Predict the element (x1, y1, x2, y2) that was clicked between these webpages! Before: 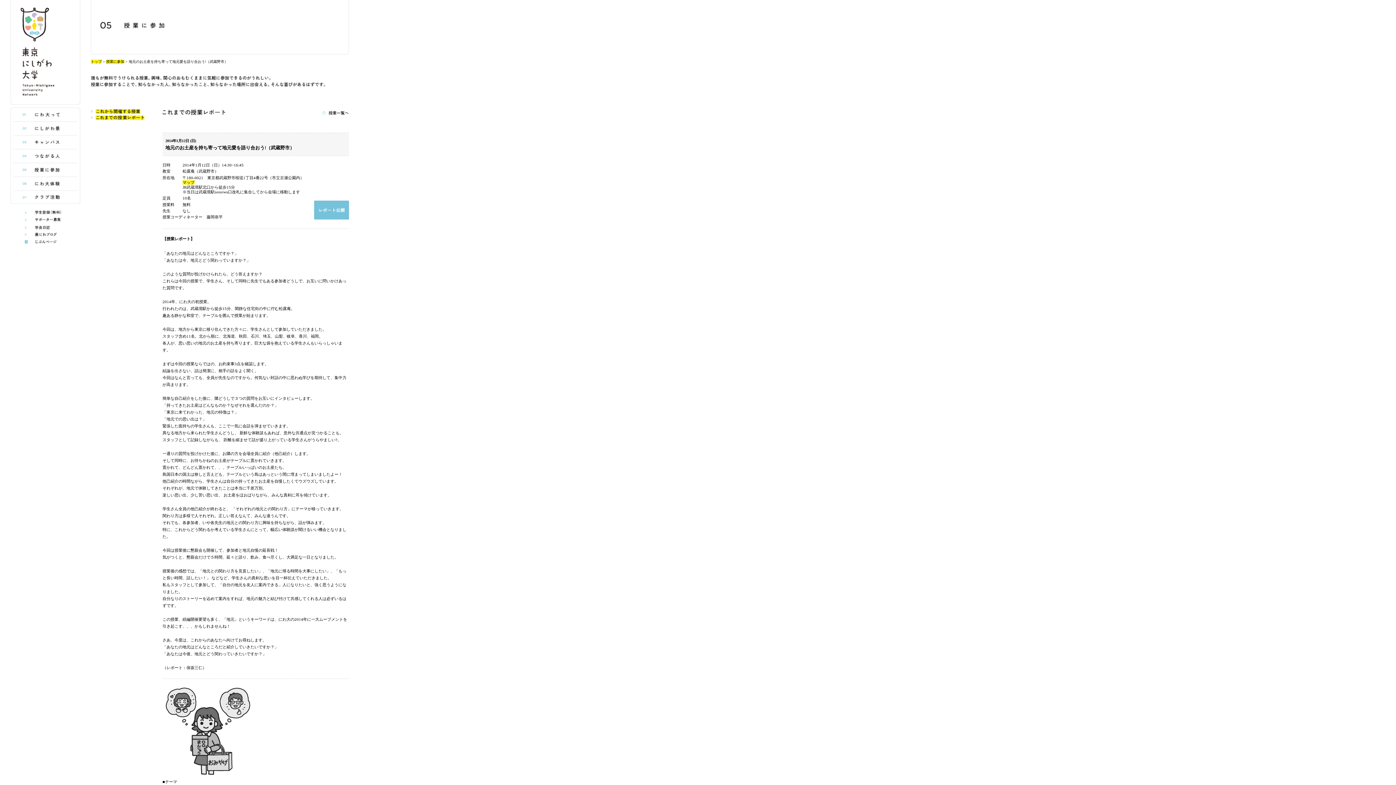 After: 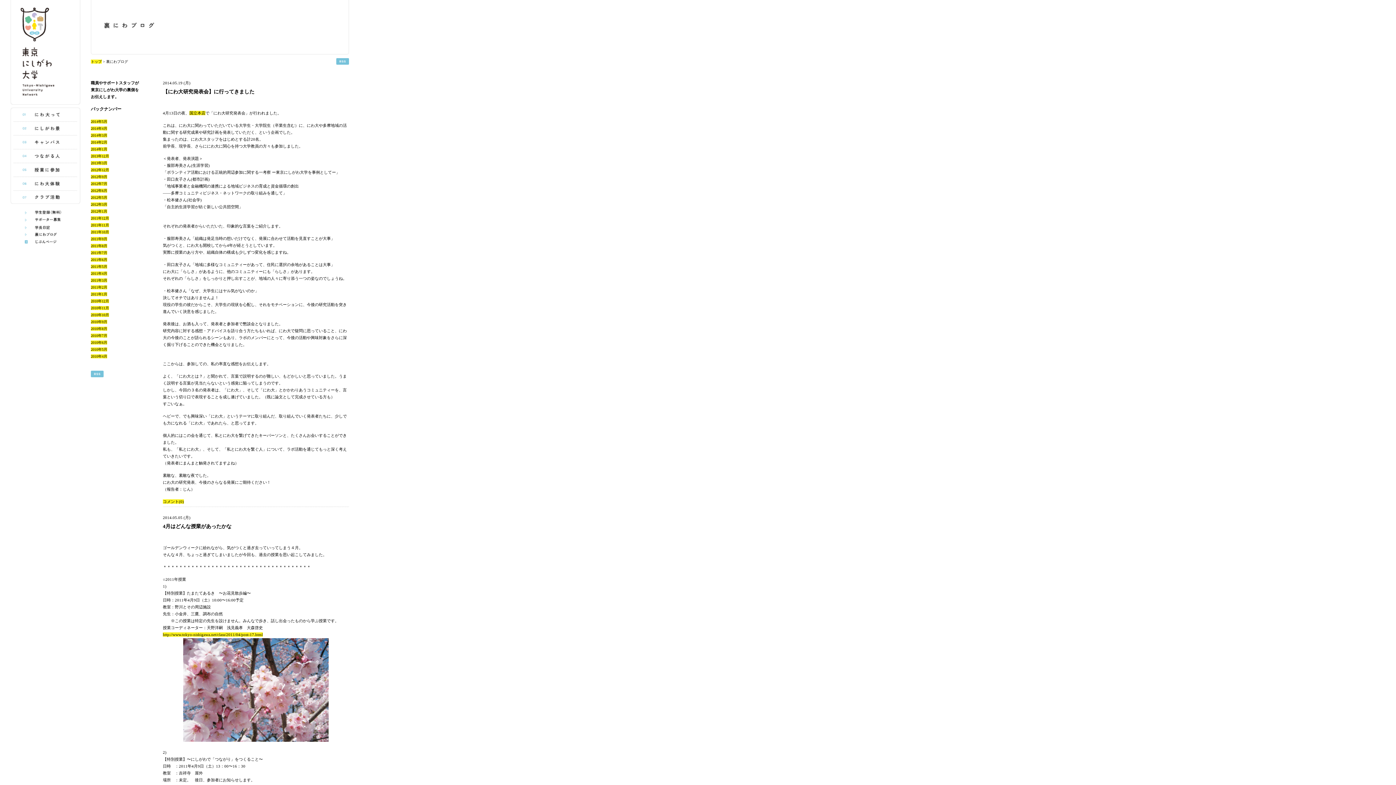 Action: label: うら庭ブログ bbox: (10, 232, 80, 237)